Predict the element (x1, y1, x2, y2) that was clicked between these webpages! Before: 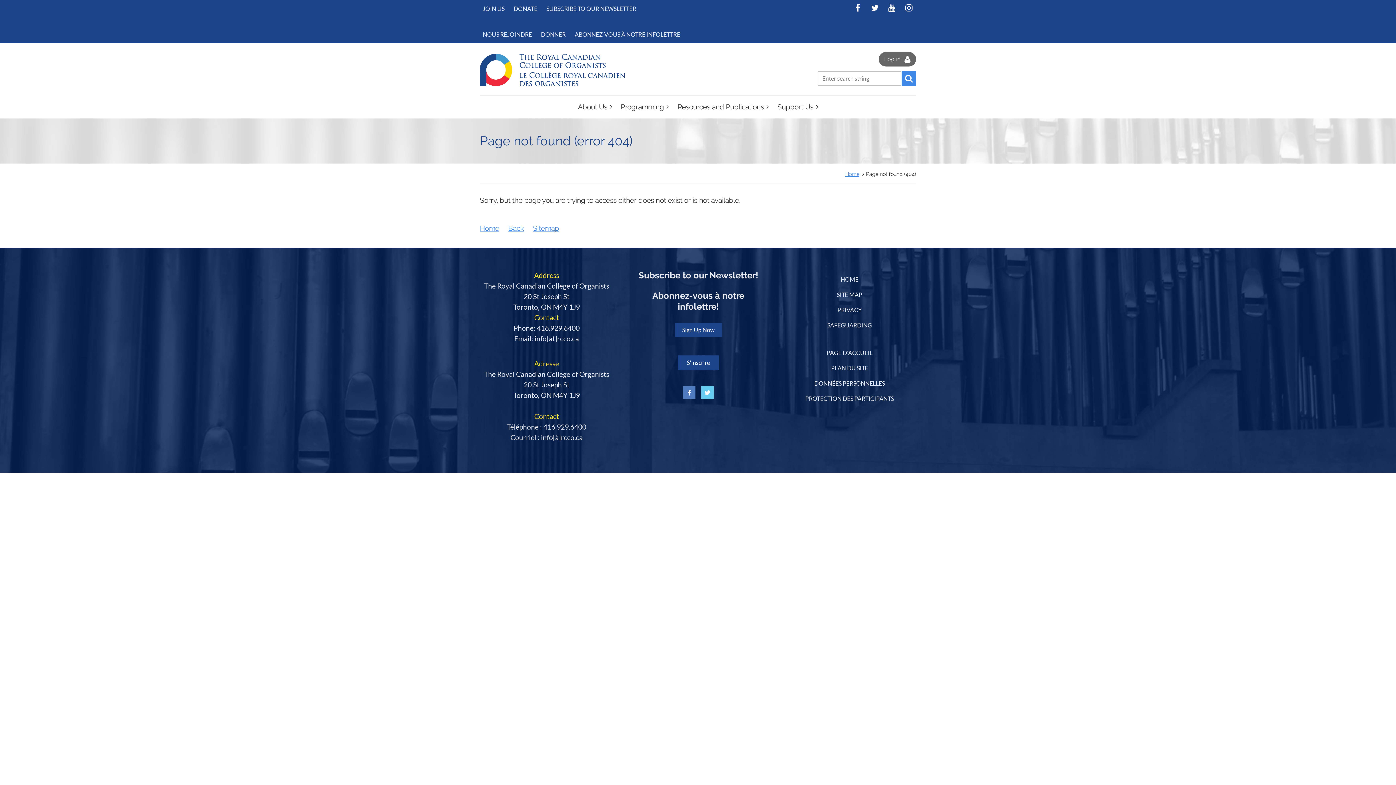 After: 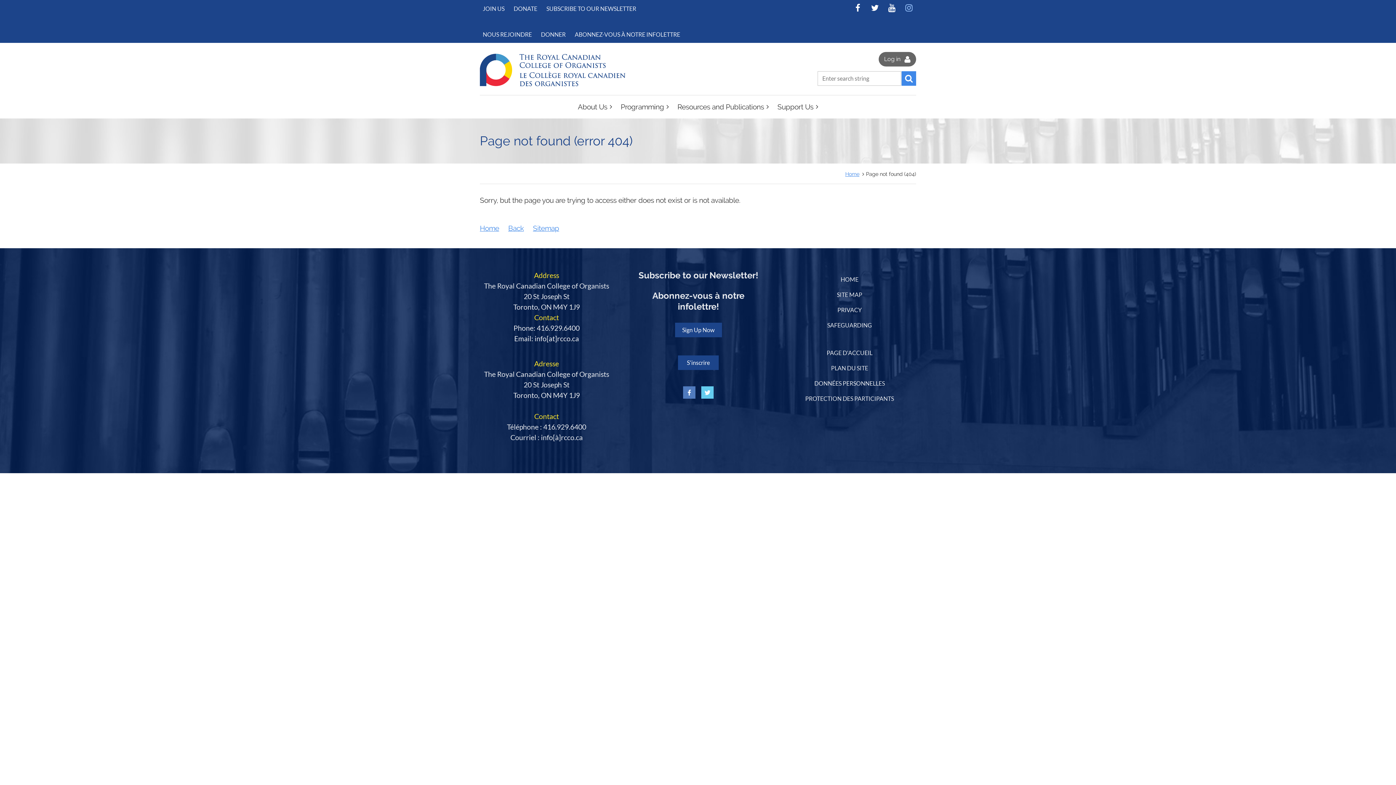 Action: bbox: (905, 3, 913, 12)